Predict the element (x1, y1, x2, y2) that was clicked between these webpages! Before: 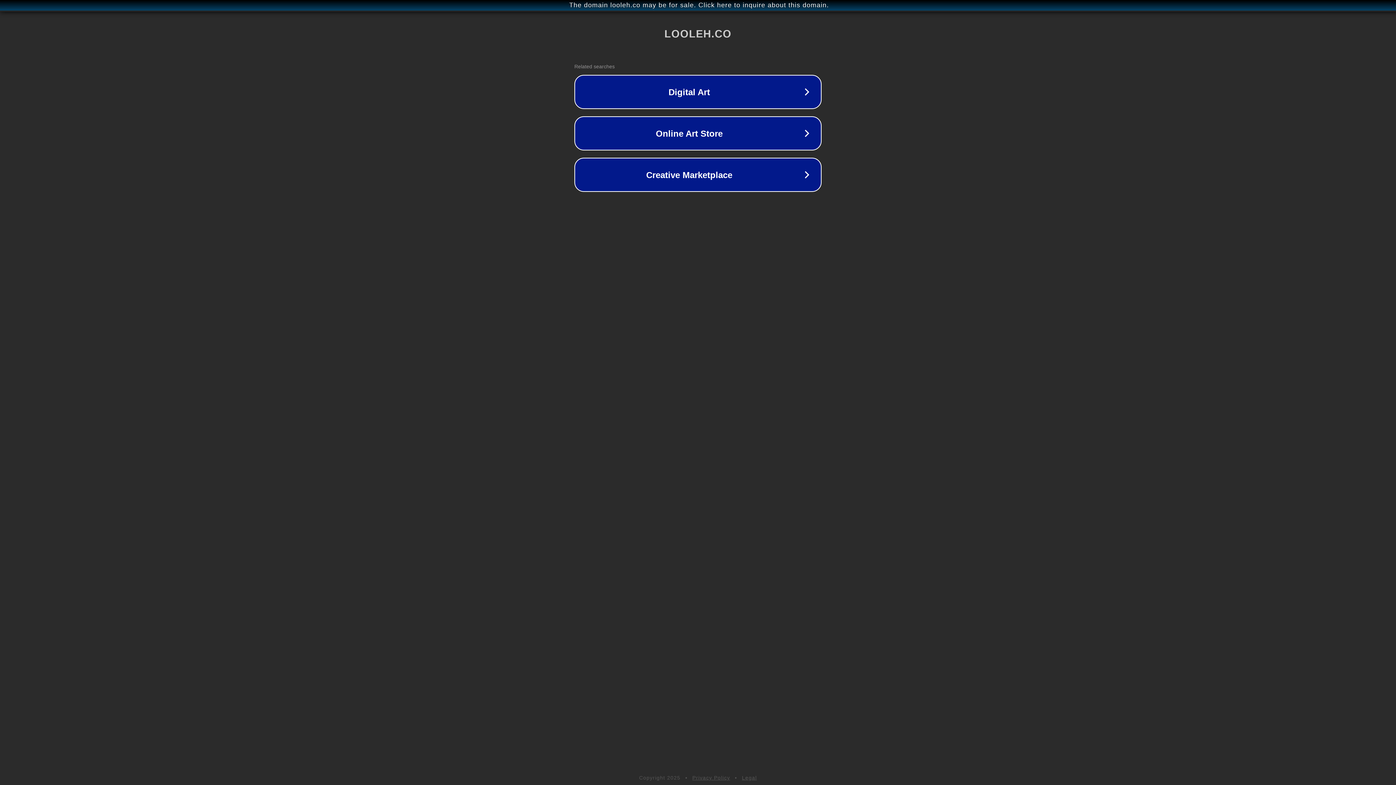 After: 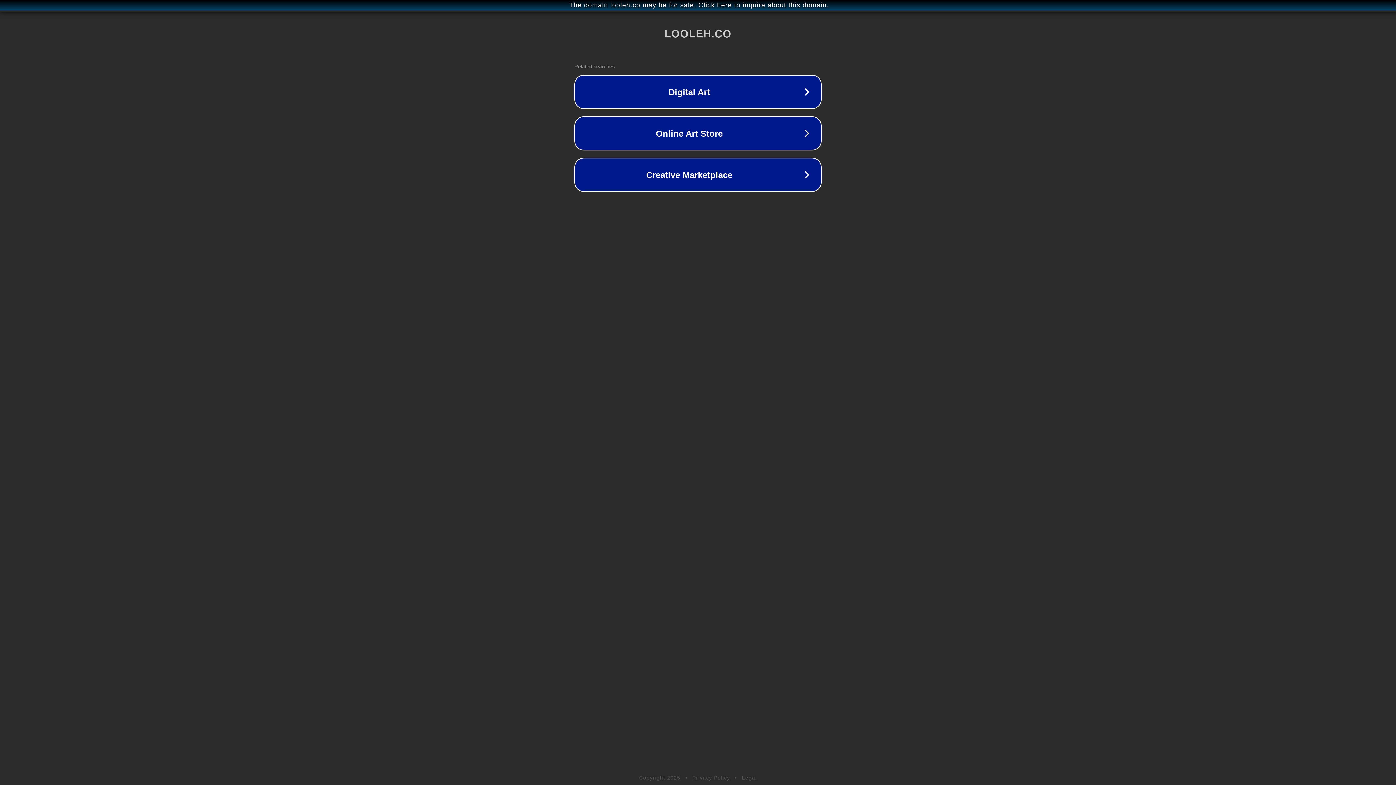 Action: label: Privacy Policy bbox: (692, 775, 730, 781)